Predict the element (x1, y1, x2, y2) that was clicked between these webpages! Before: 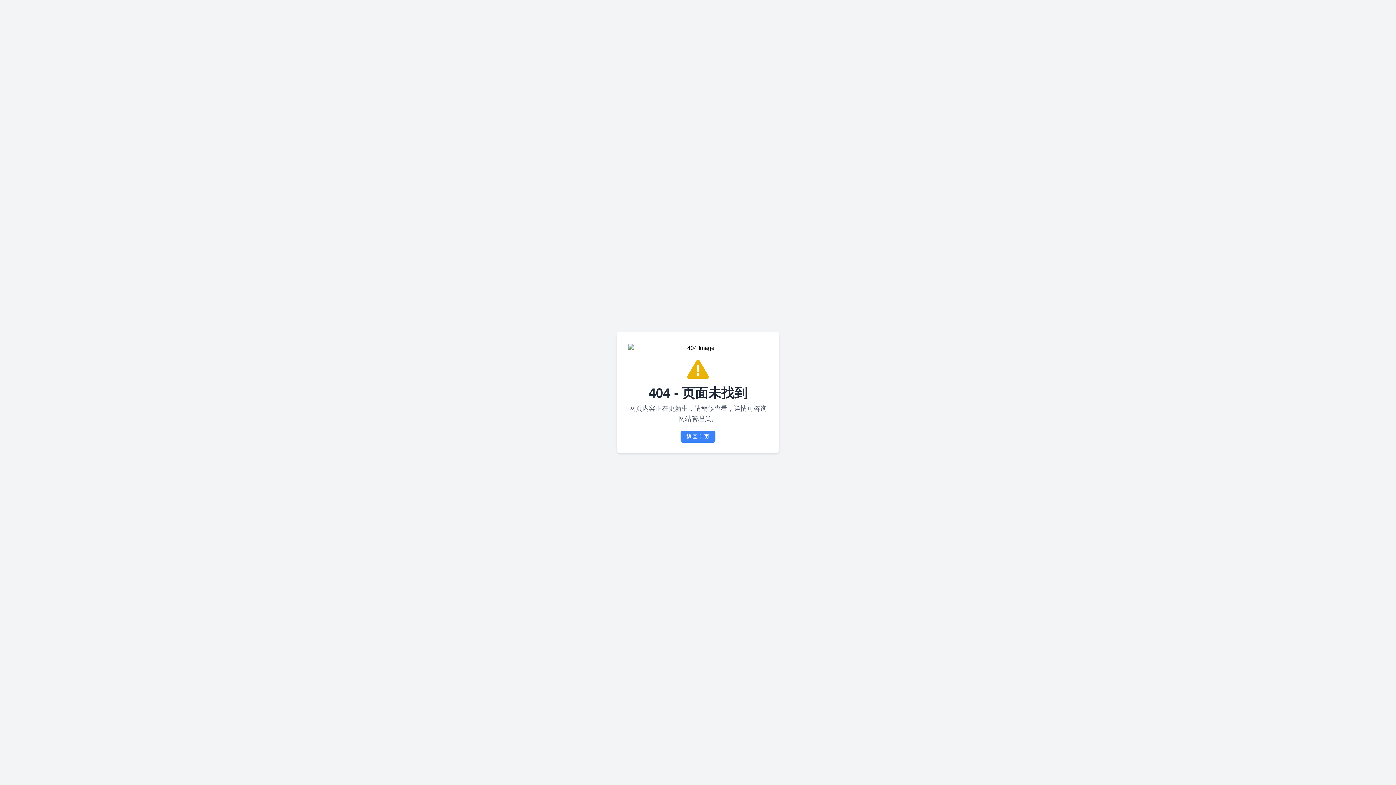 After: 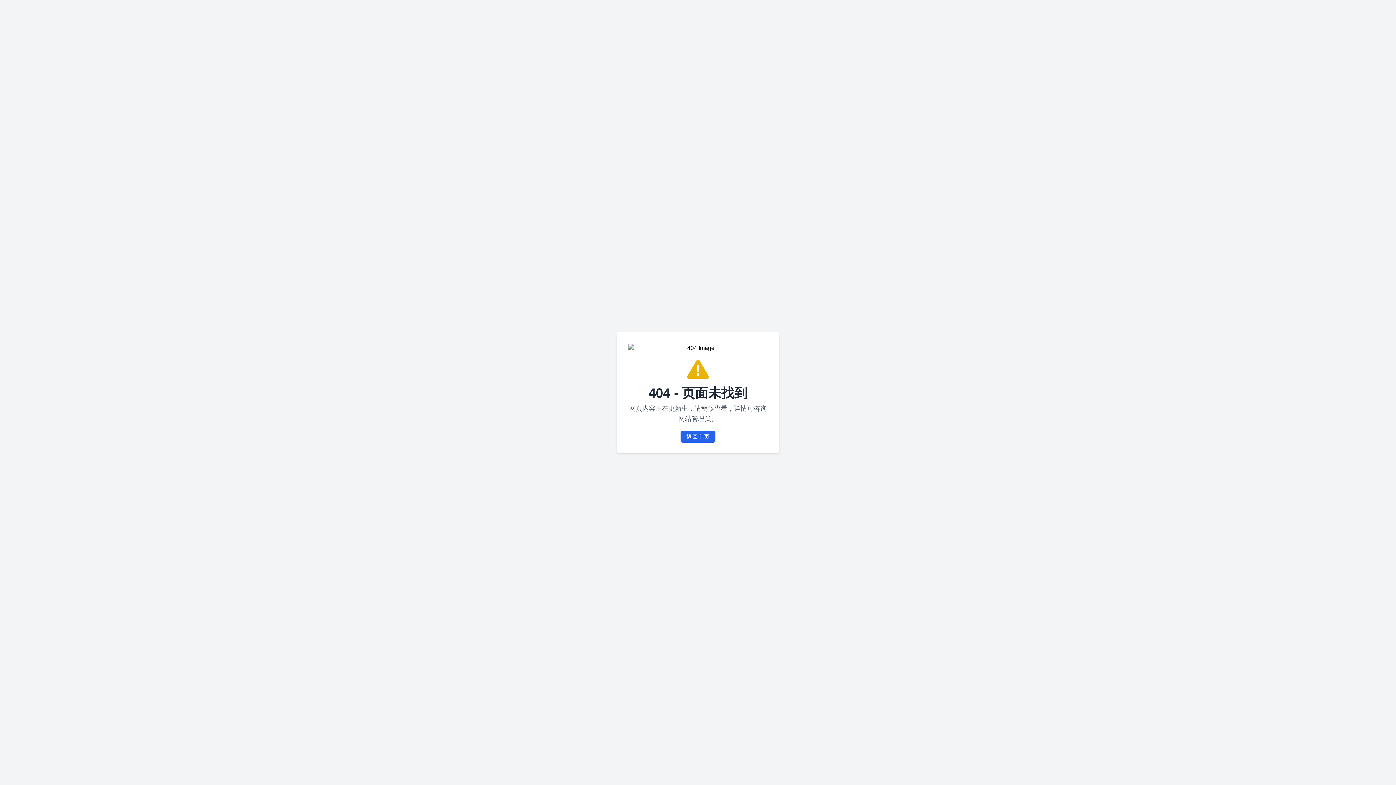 Action: label: 返回主页 bbox: (680, 430, 715, 442)